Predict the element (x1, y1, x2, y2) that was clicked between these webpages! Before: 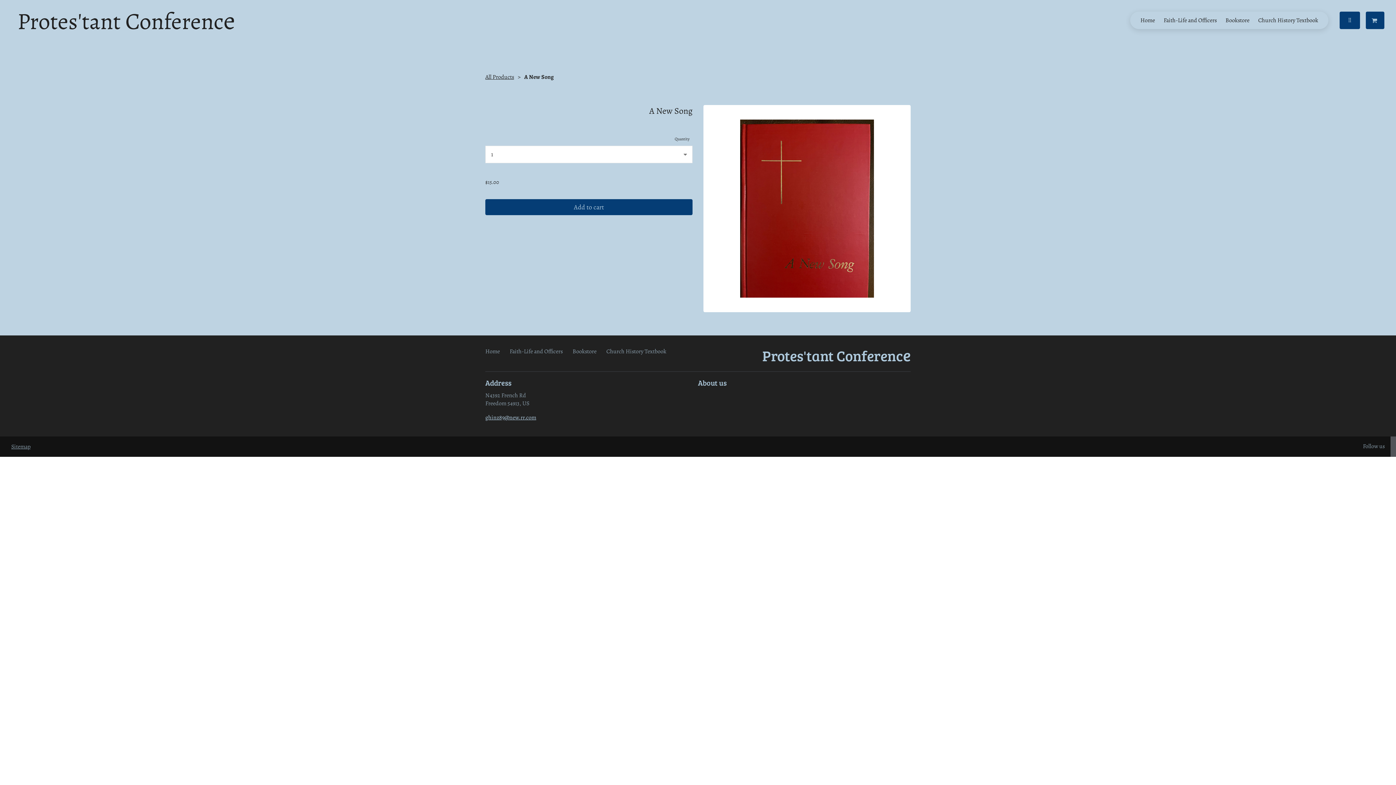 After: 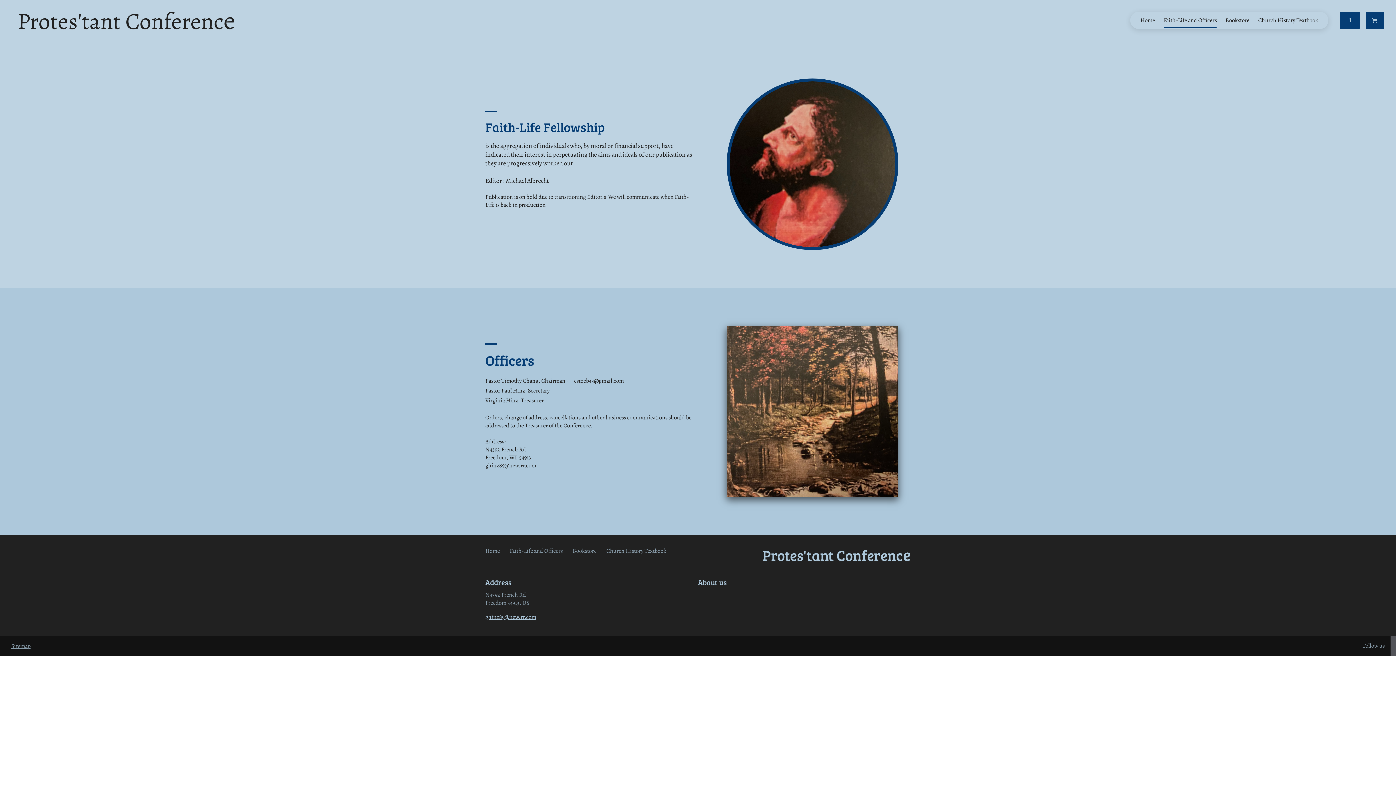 Action: label: Faith-Life and Officers bbox: (1159, 11, 1221, 29)